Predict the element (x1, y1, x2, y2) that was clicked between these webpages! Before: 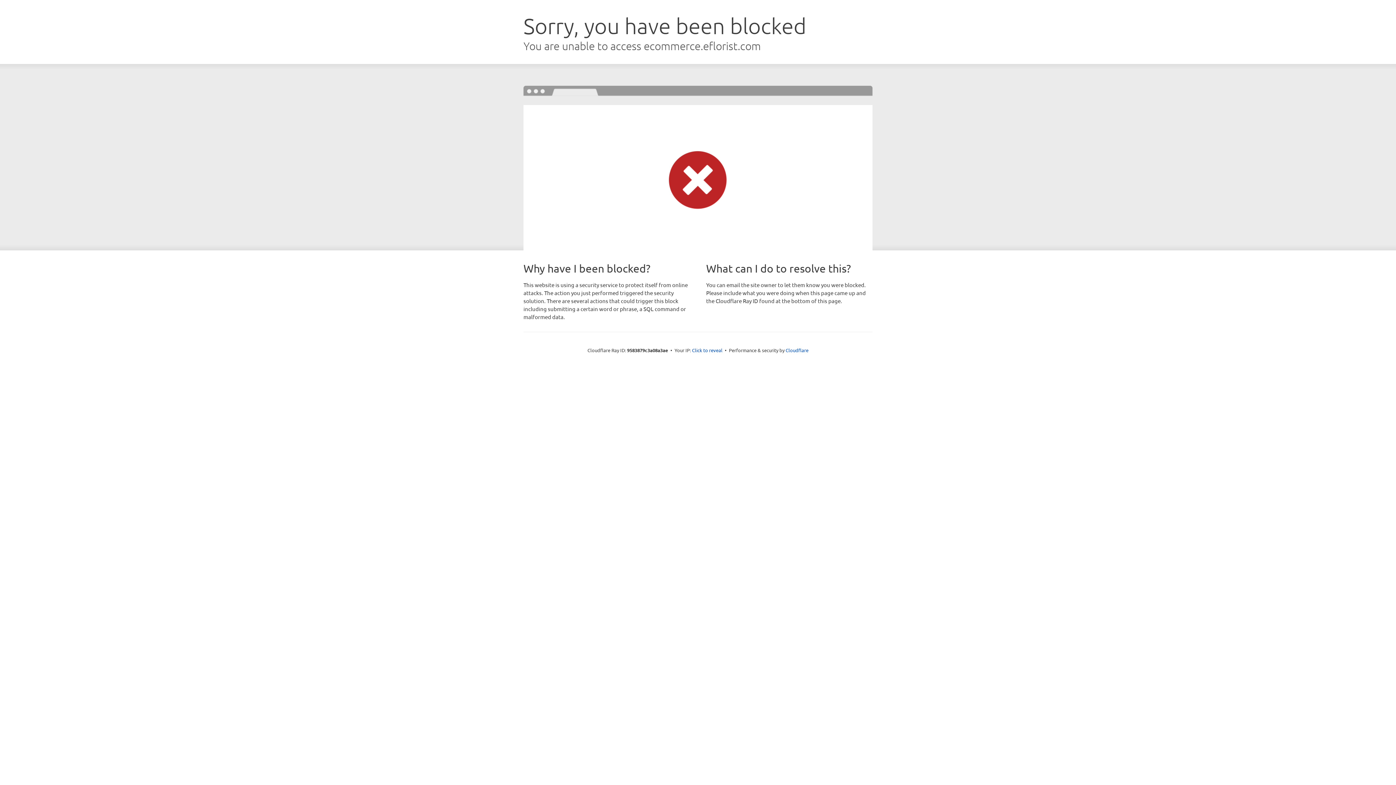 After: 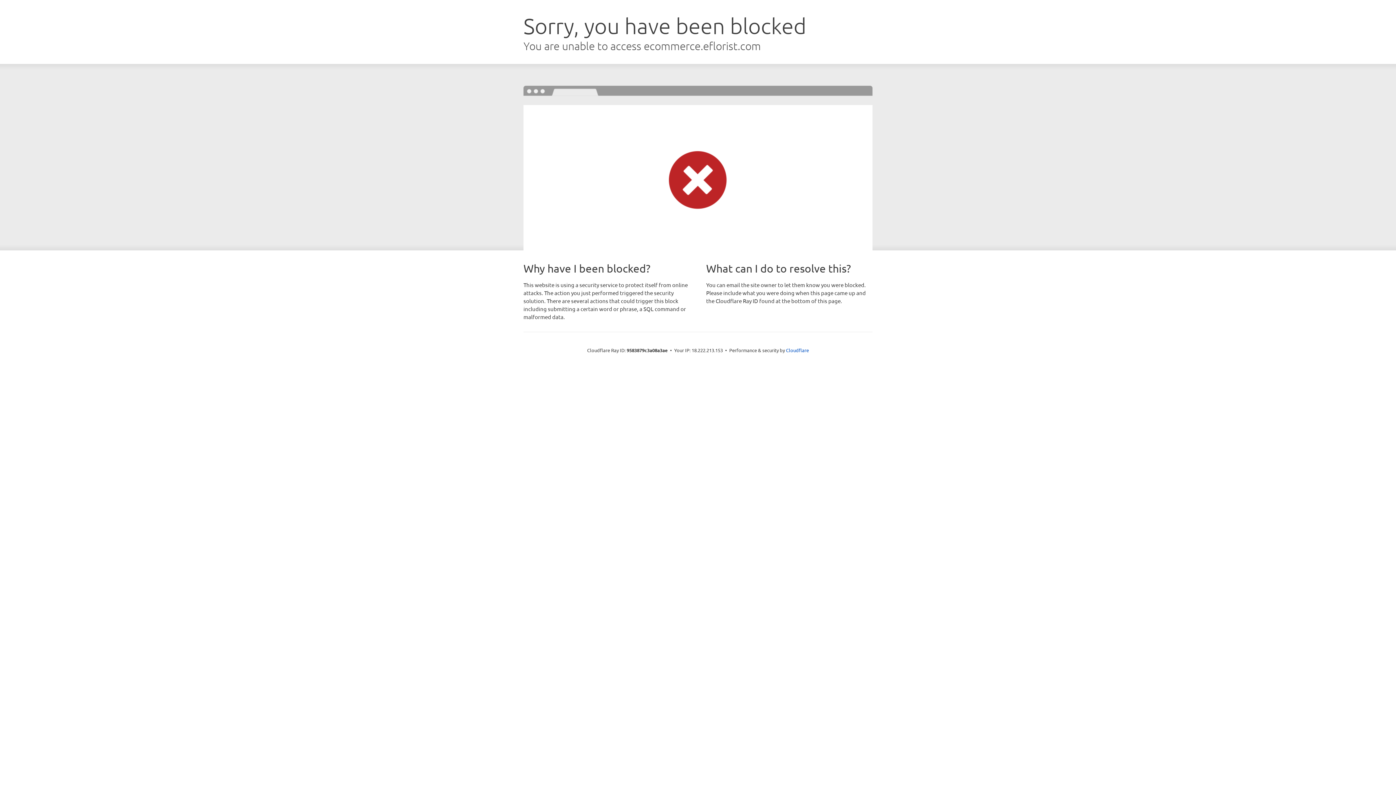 Action: label: Click to reveal bbox: (692, 346, 722, 353)